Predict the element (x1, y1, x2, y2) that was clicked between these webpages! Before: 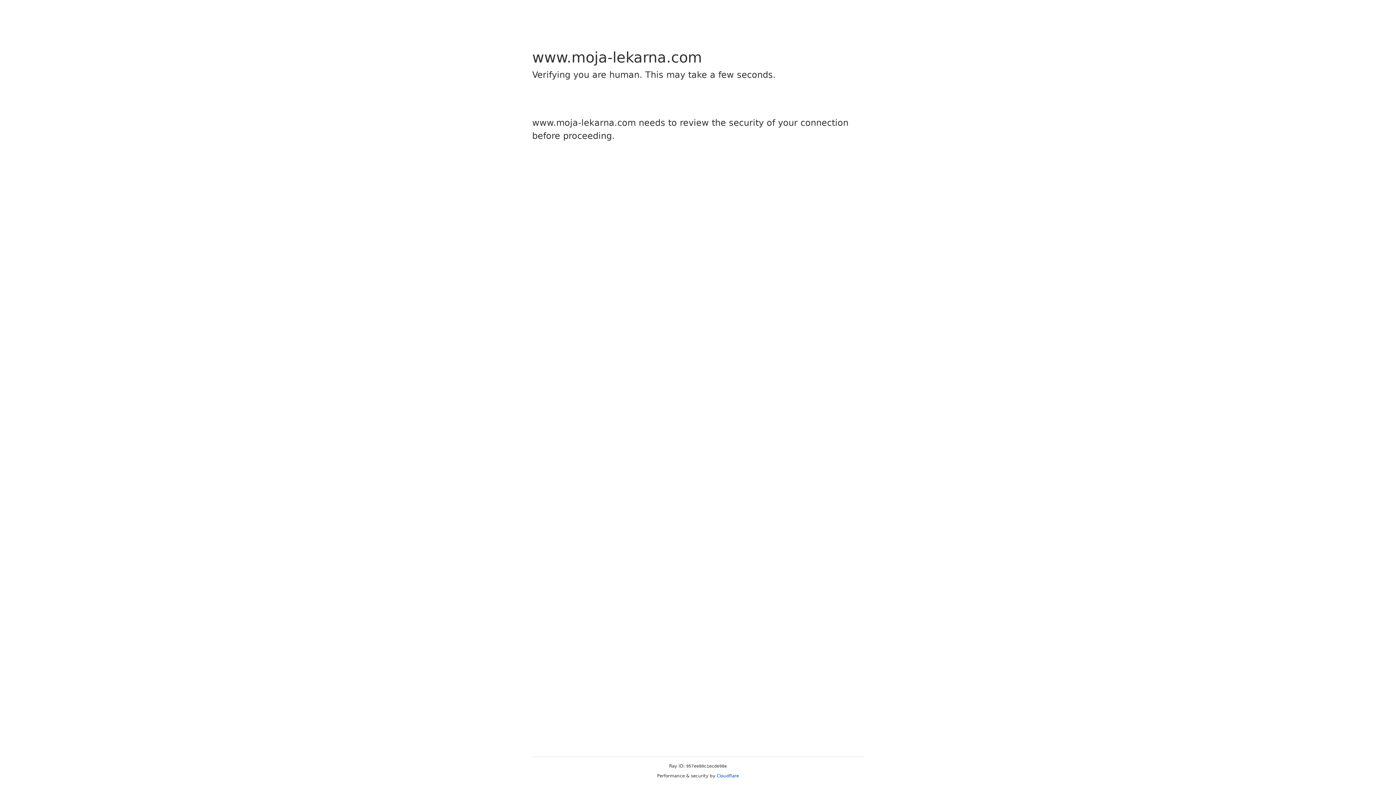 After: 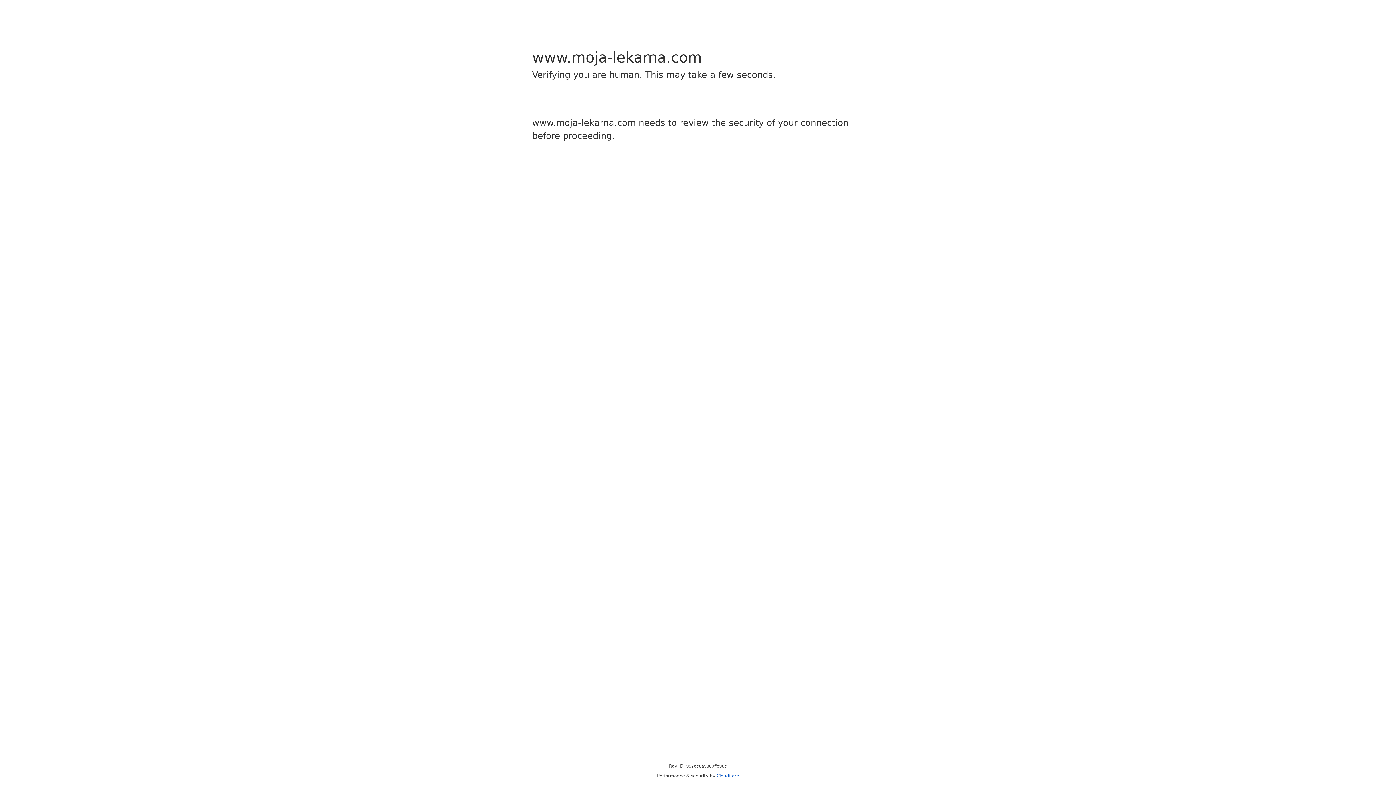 Action: label: Cloudflare bbox: (716, 773, 739, 778)